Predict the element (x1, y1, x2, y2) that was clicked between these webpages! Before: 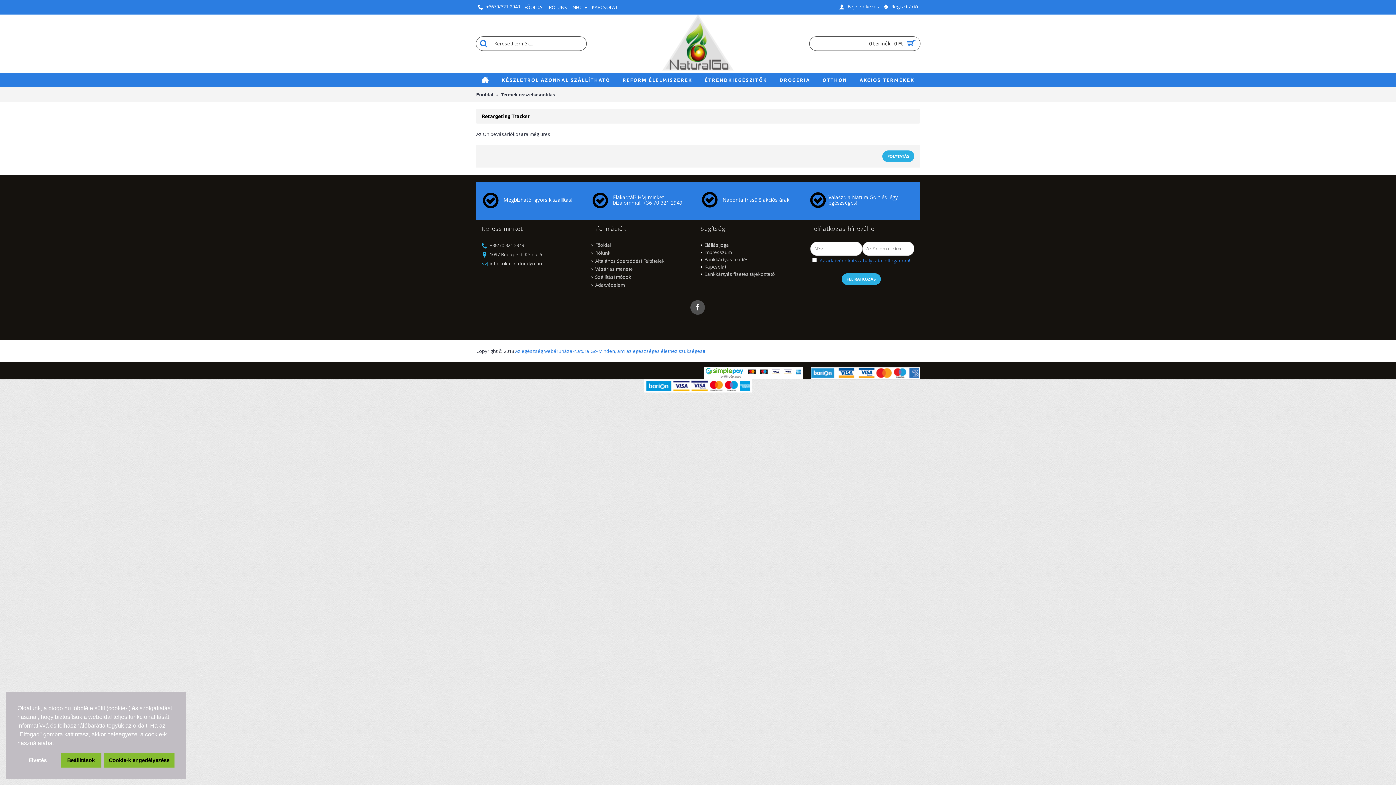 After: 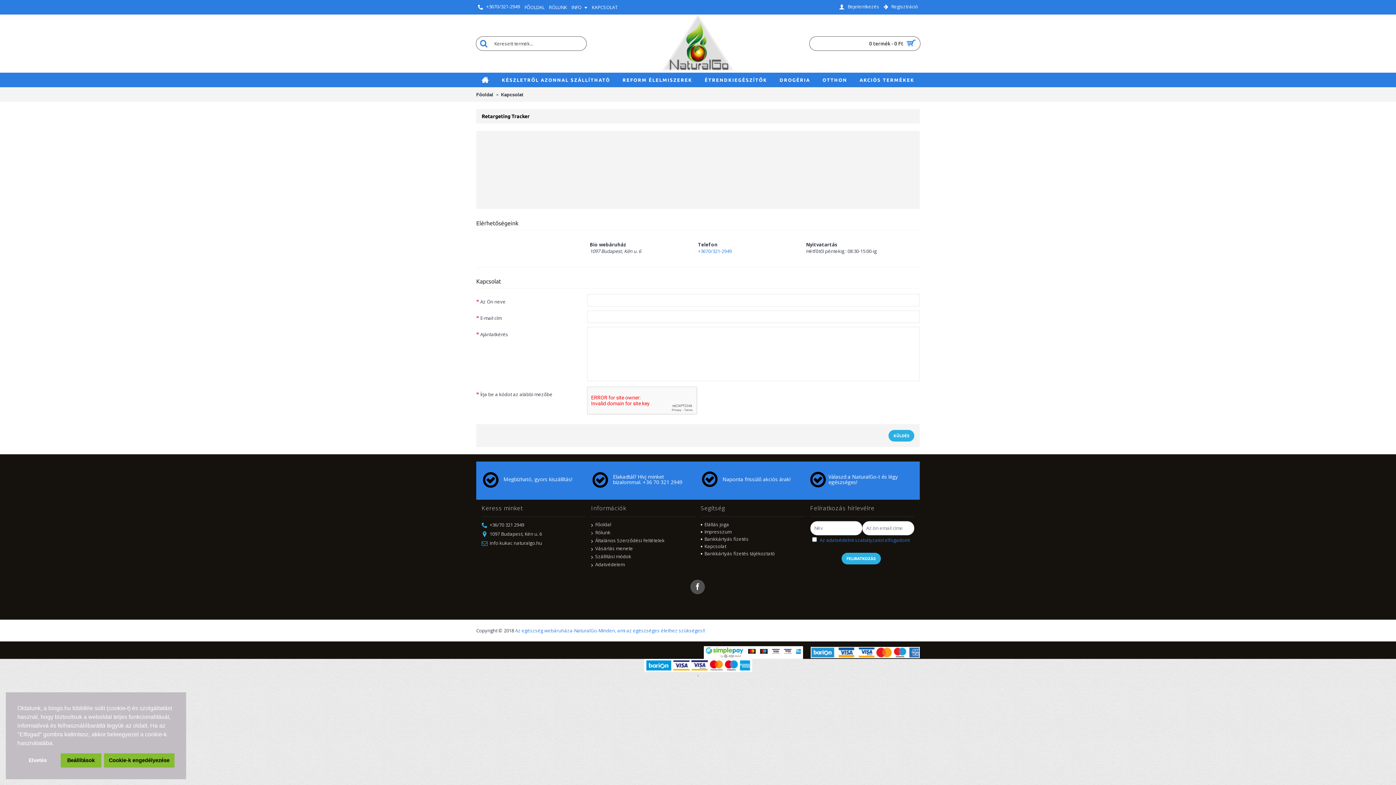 Action: label: info kukac naturalgo.hu bbox: (481, 259, 585, 268)